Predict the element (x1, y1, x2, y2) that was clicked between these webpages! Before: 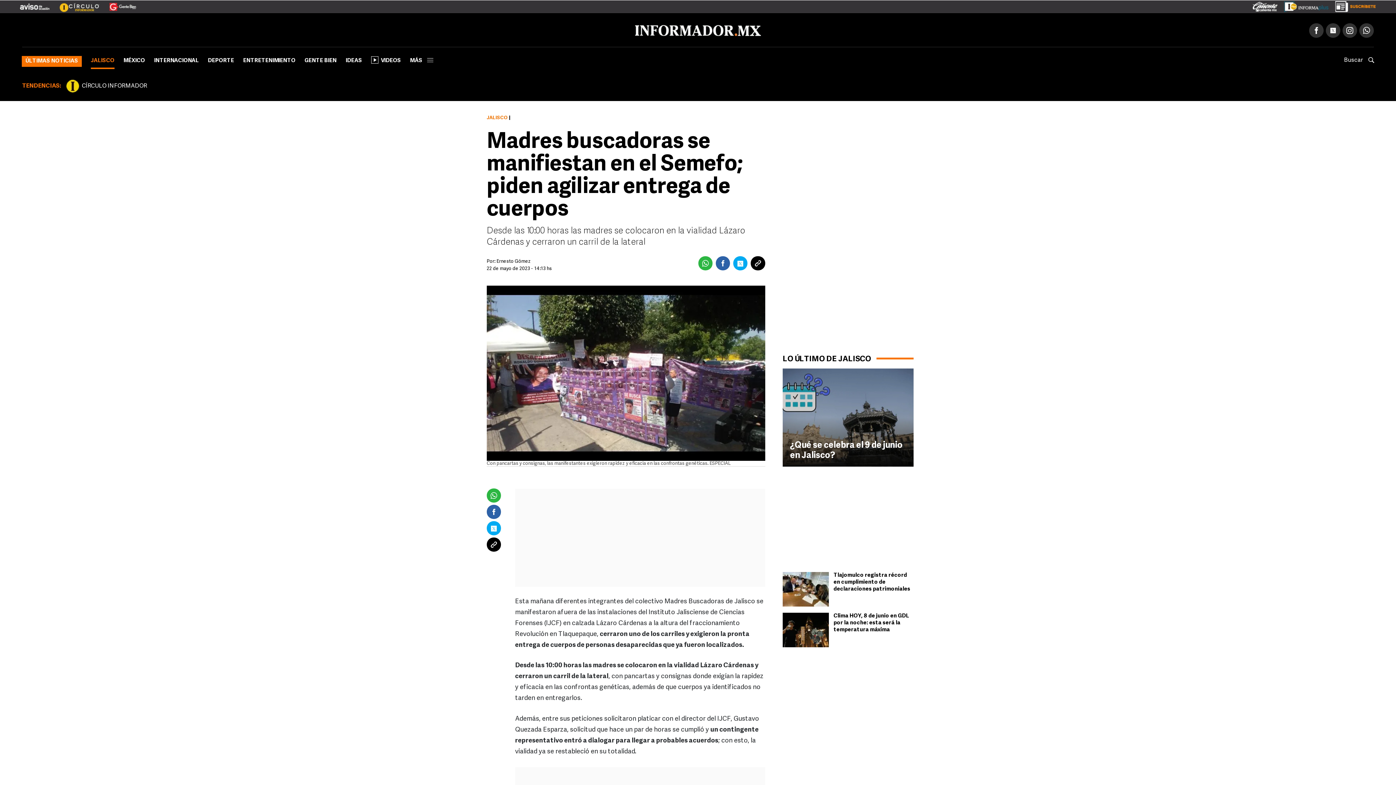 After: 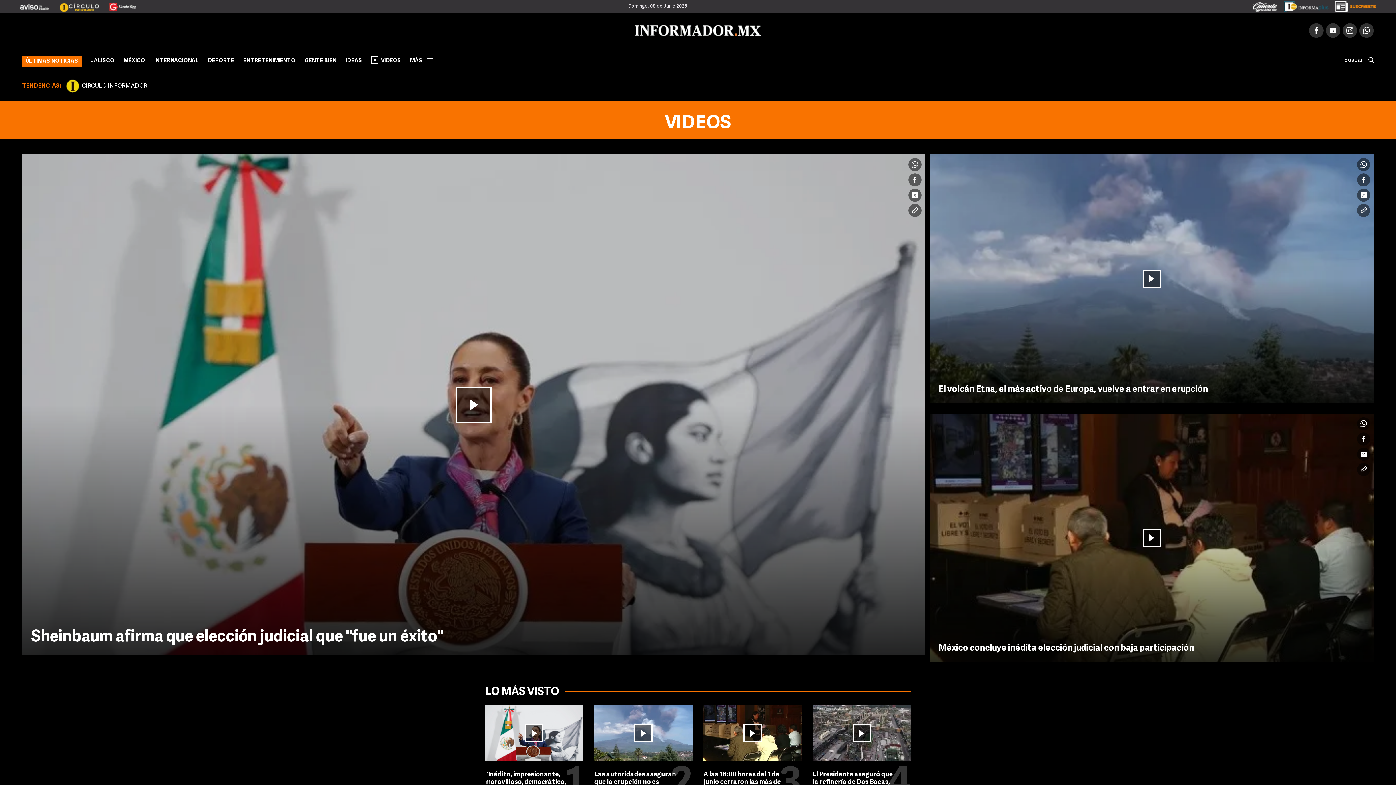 Action: label: VIDEOS bbox: (371, 55, 401, 69)